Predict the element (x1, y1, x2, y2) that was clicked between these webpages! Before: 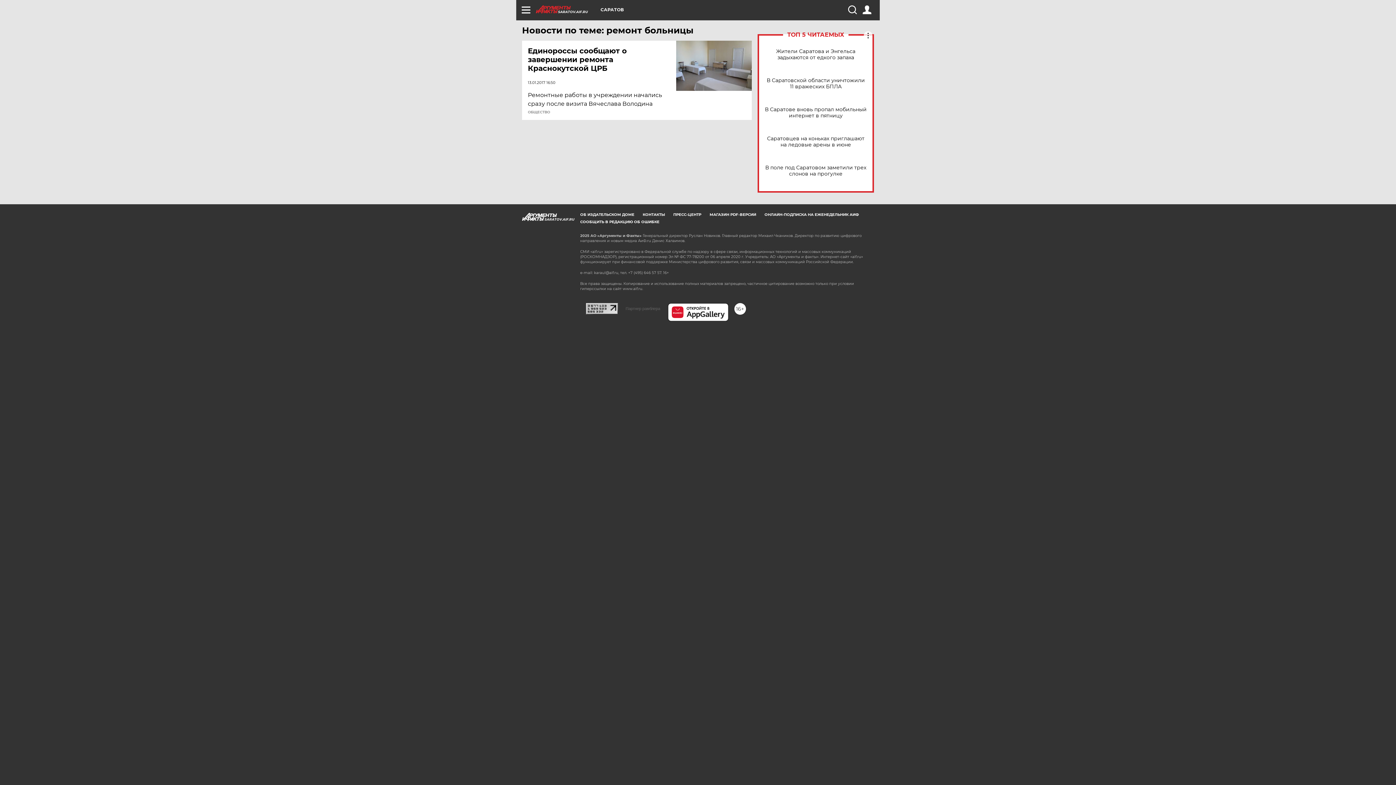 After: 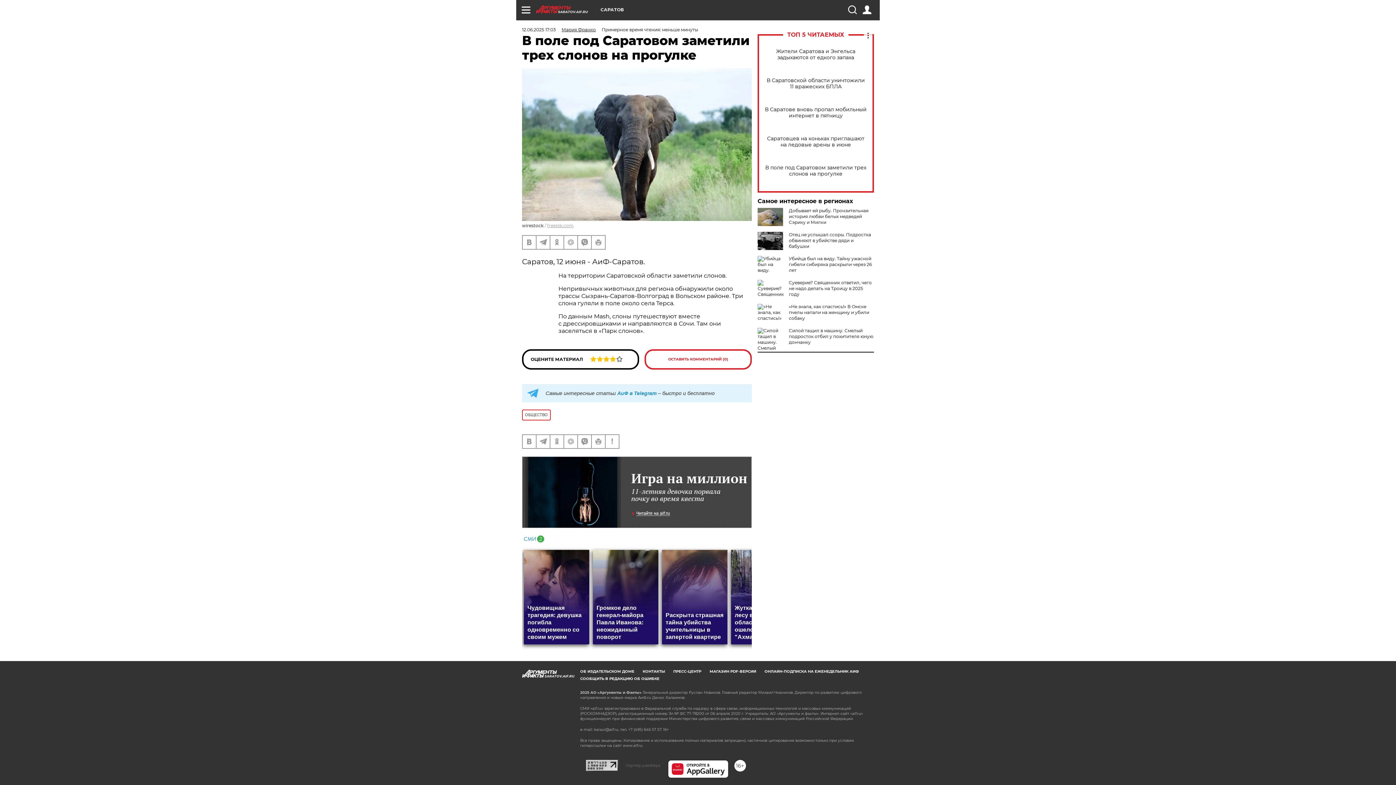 Action: bbox: (765, 164, 866, 177) label: В поле под Саратовом заметили трех слонов на прогулке